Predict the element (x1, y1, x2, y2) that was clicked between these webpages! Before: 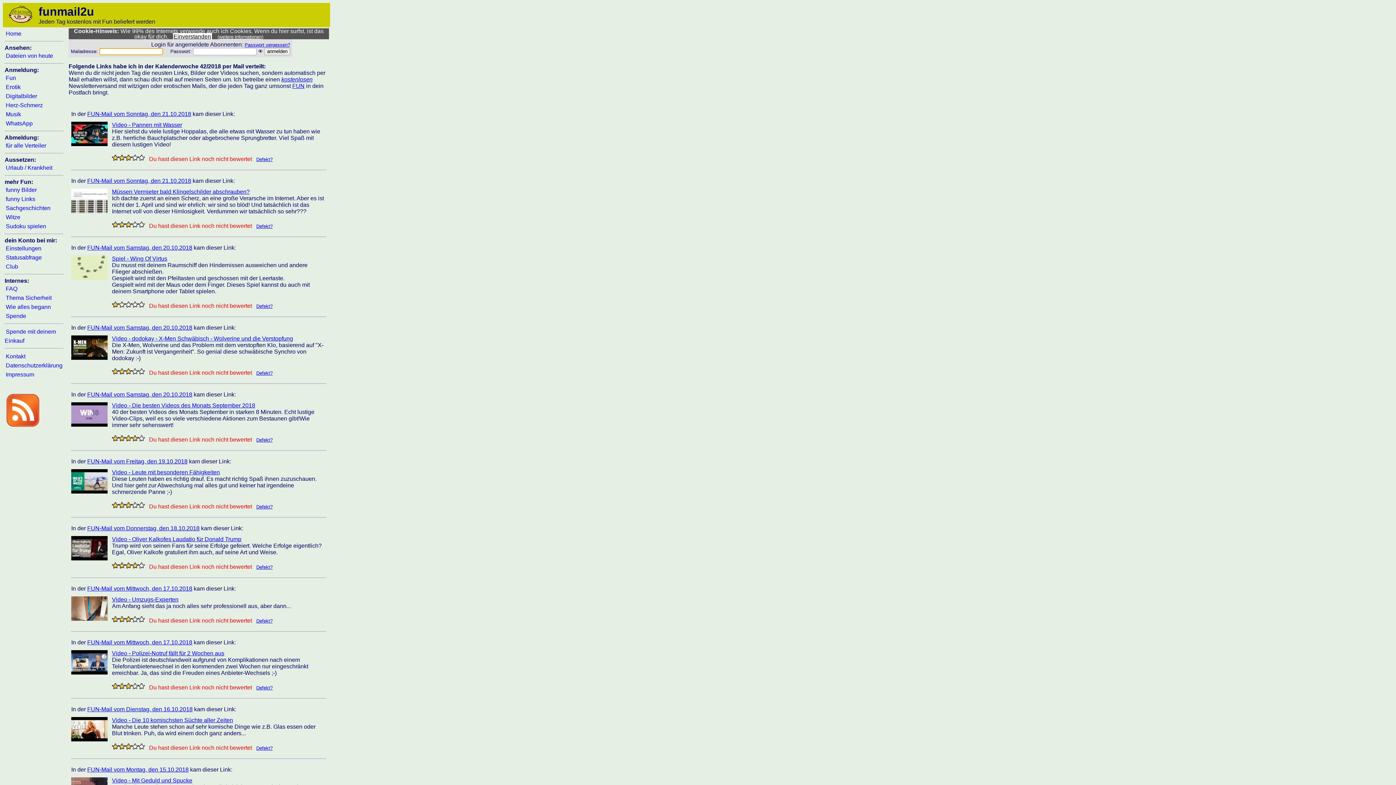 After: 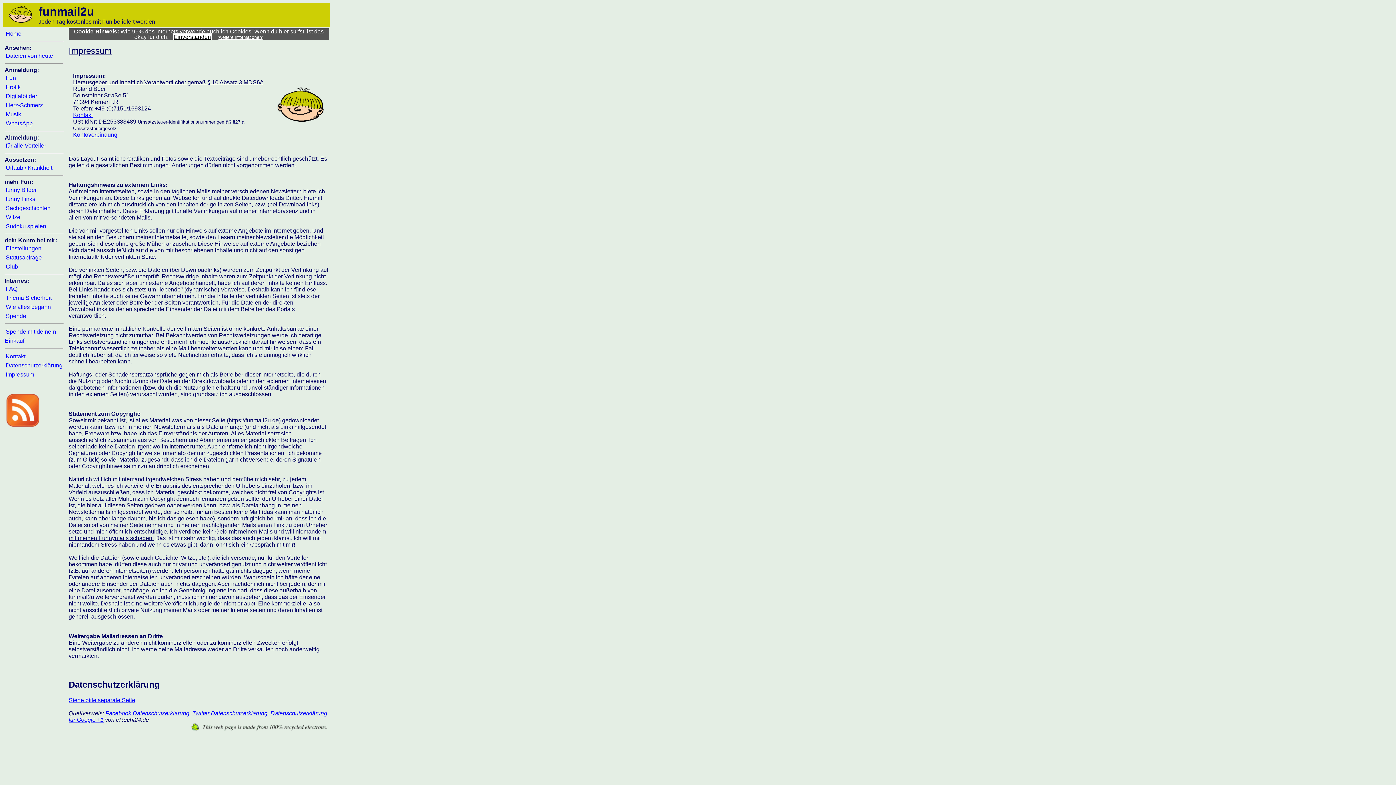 Action: bbox: (4, 370, 35, 378) label: Impressum